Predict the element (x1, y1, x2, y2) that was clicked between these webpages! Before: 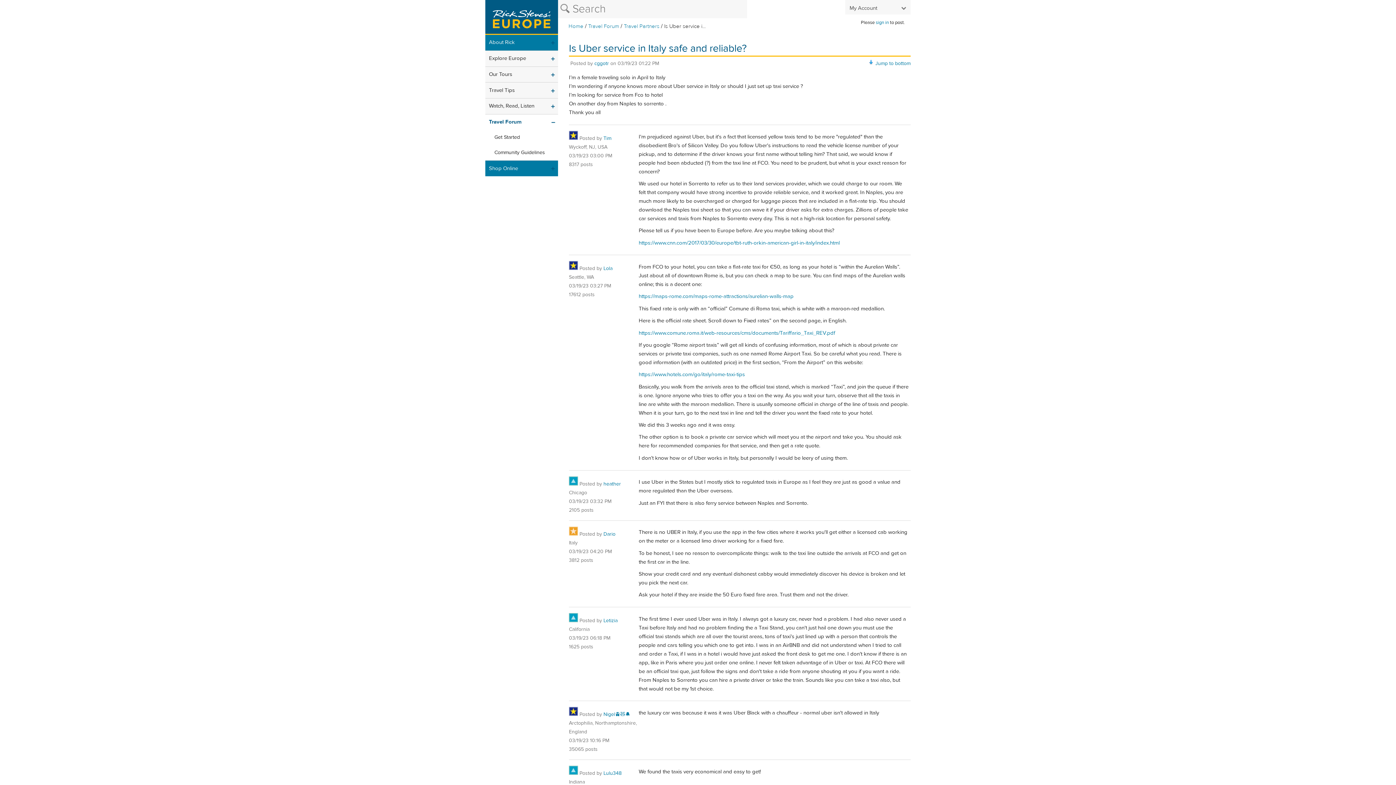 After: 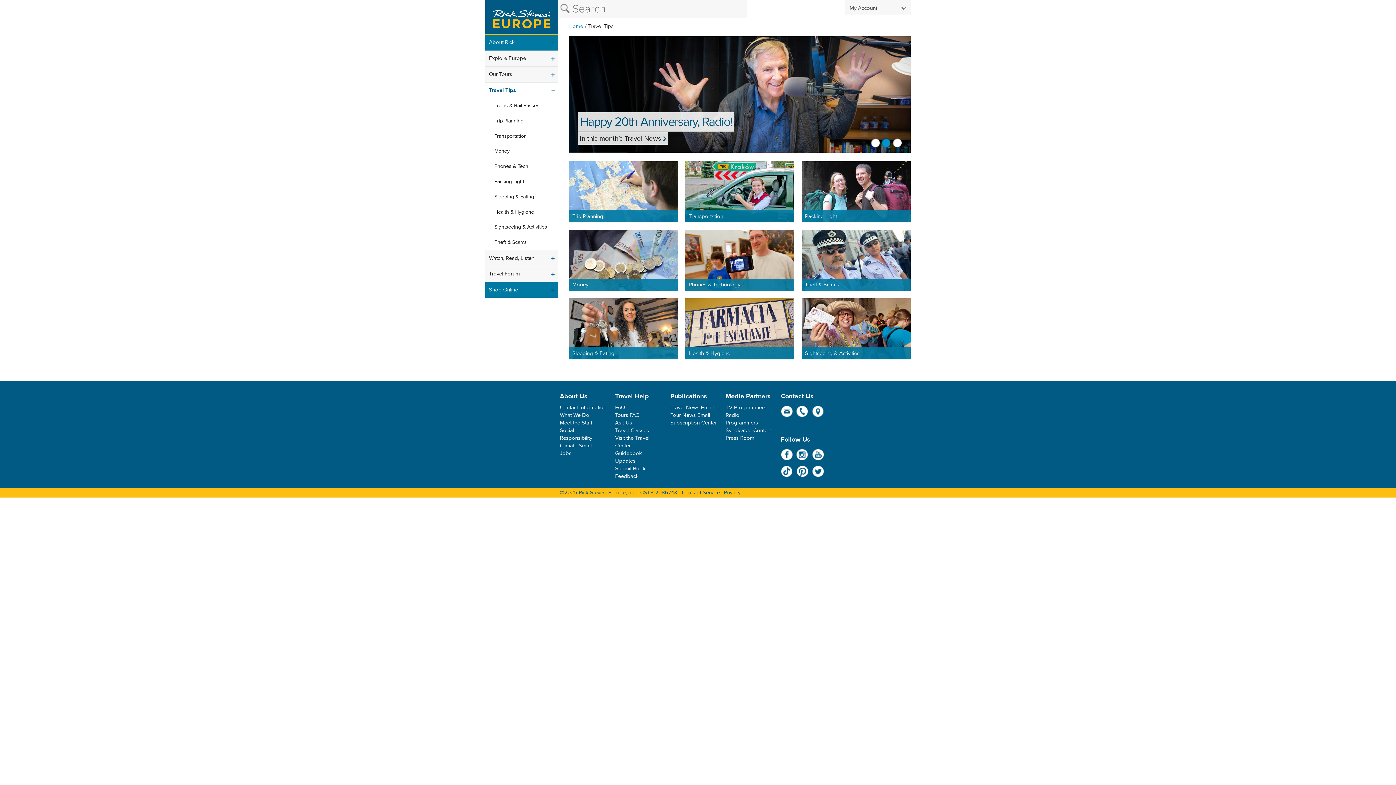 Action: bbox: (485, 82, 558, 98) label: Travel Tips